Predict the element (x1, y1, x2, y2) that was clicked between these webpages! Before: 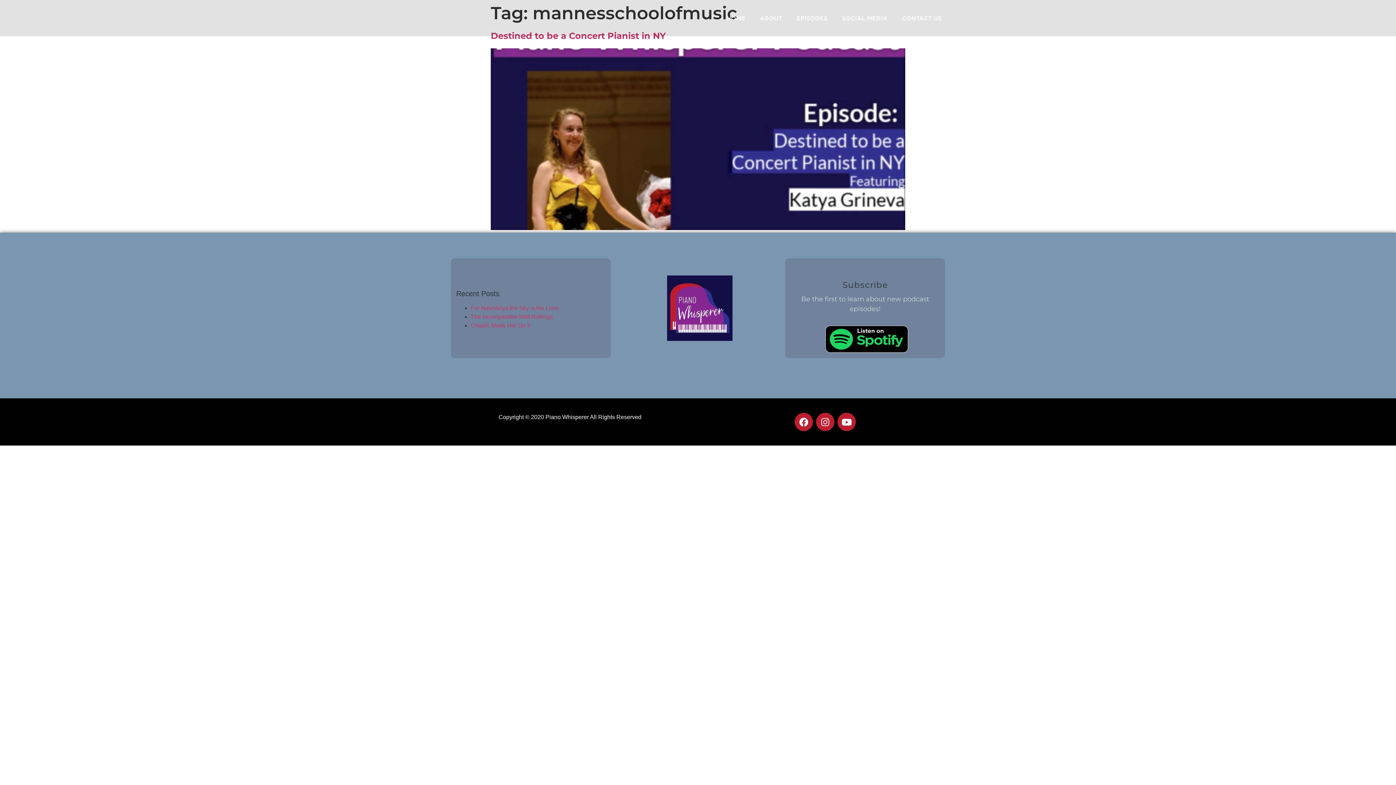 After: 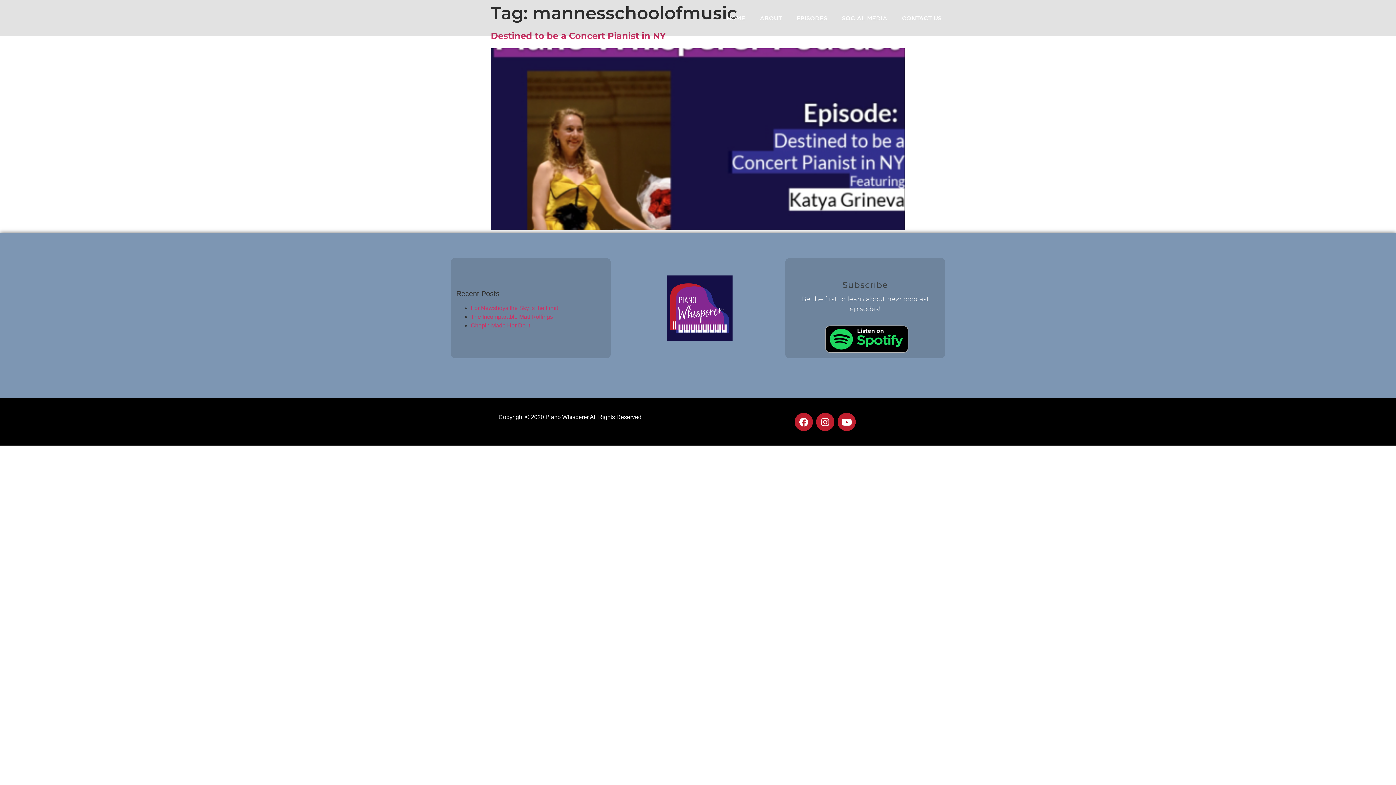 Action: bbox: (810, 325, 919, 353)